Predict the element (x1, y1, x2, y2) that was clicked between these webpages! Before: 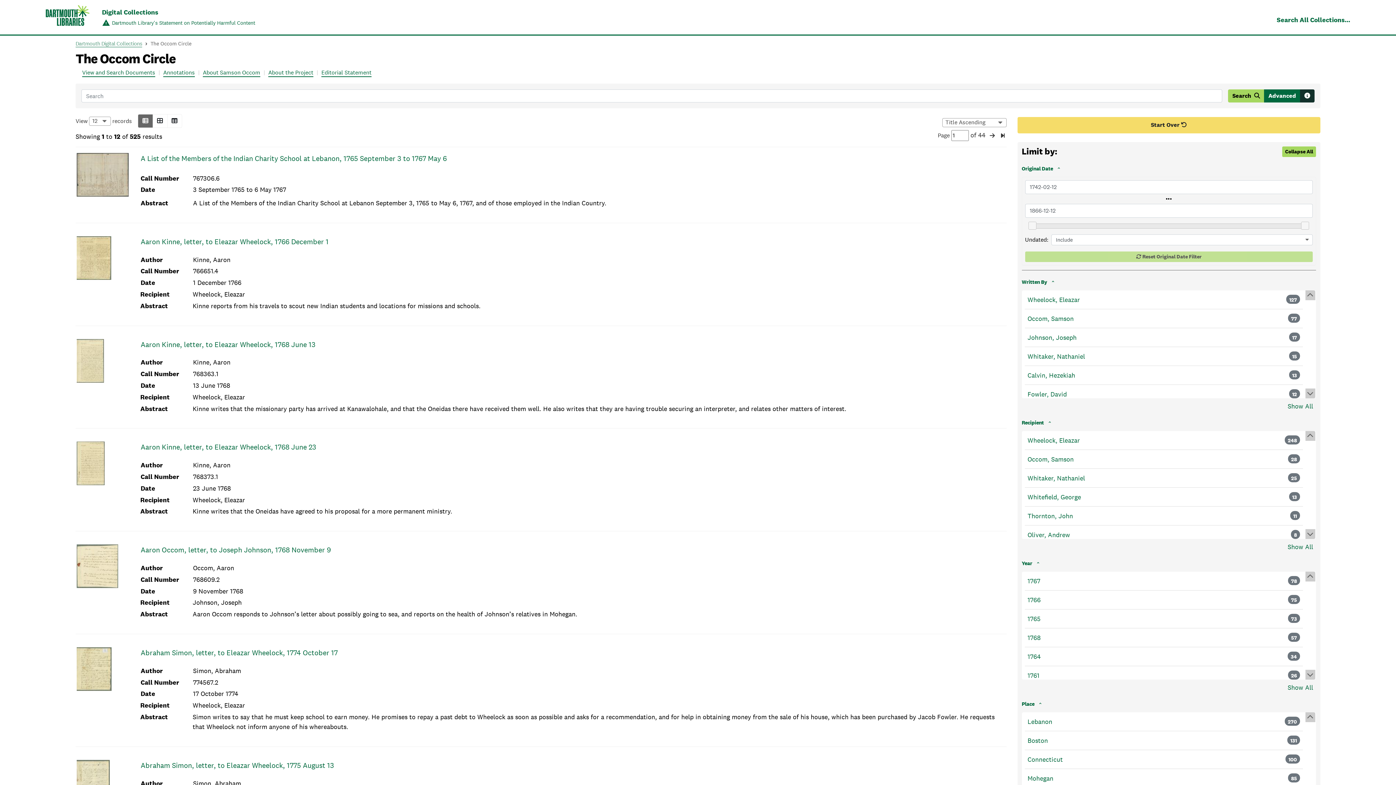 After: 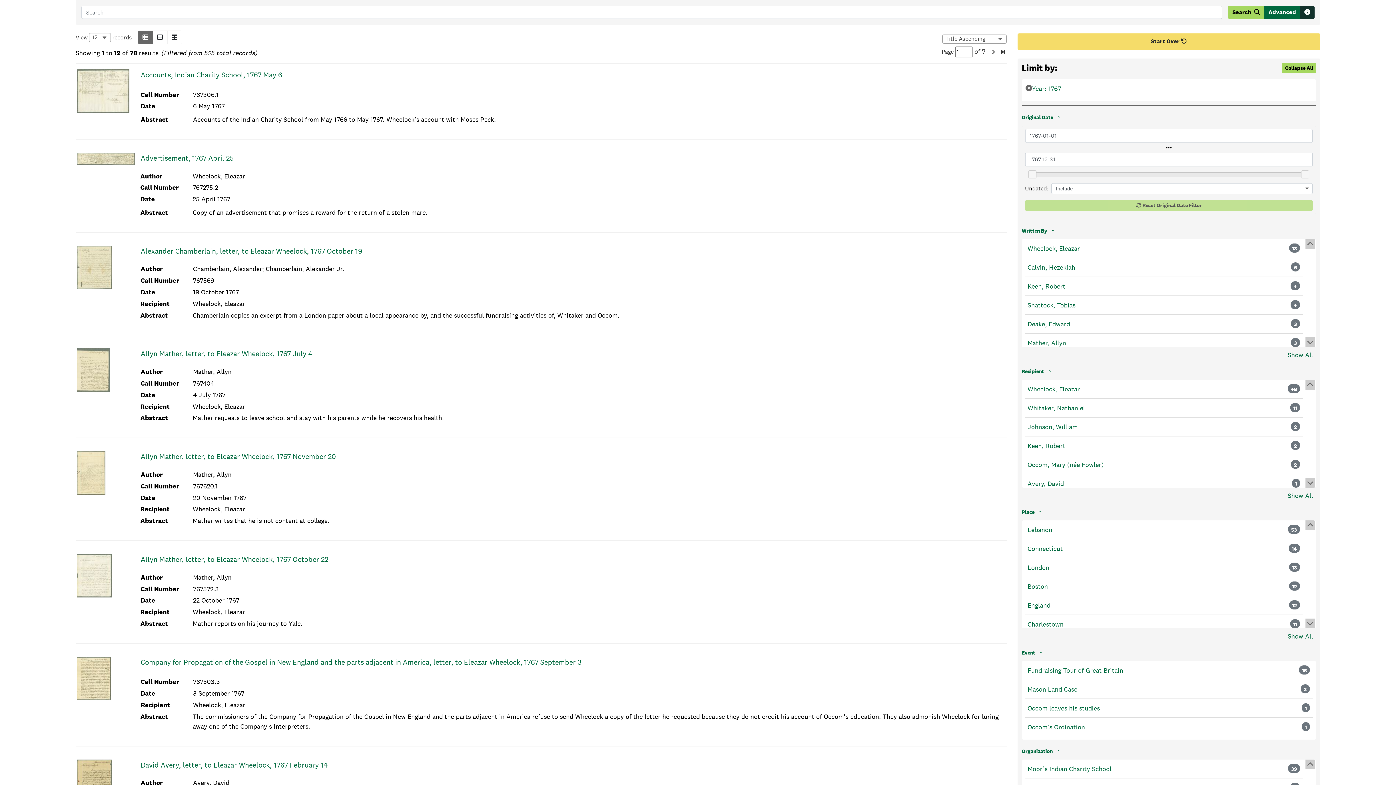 Action: bbox: (1027, 576, 1040, 586) label: 1767